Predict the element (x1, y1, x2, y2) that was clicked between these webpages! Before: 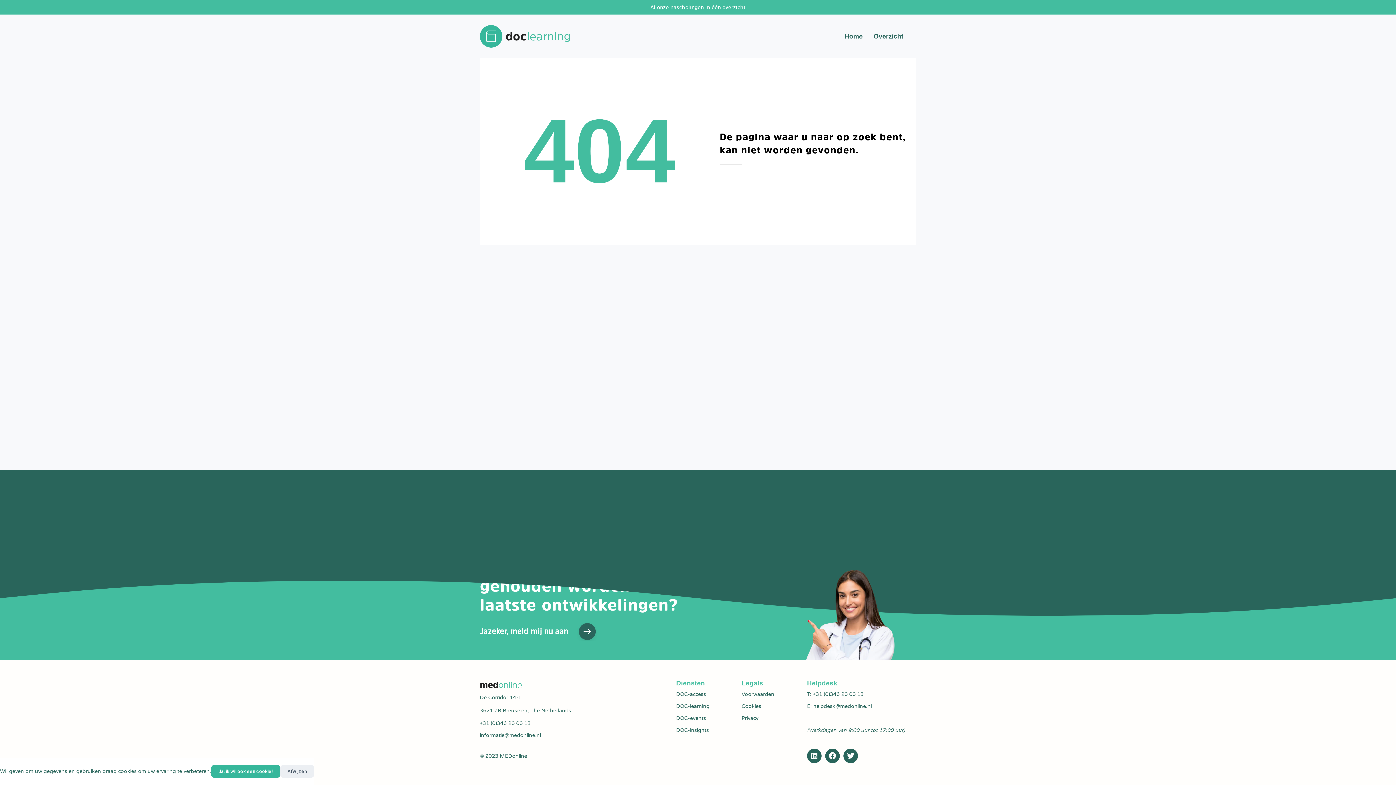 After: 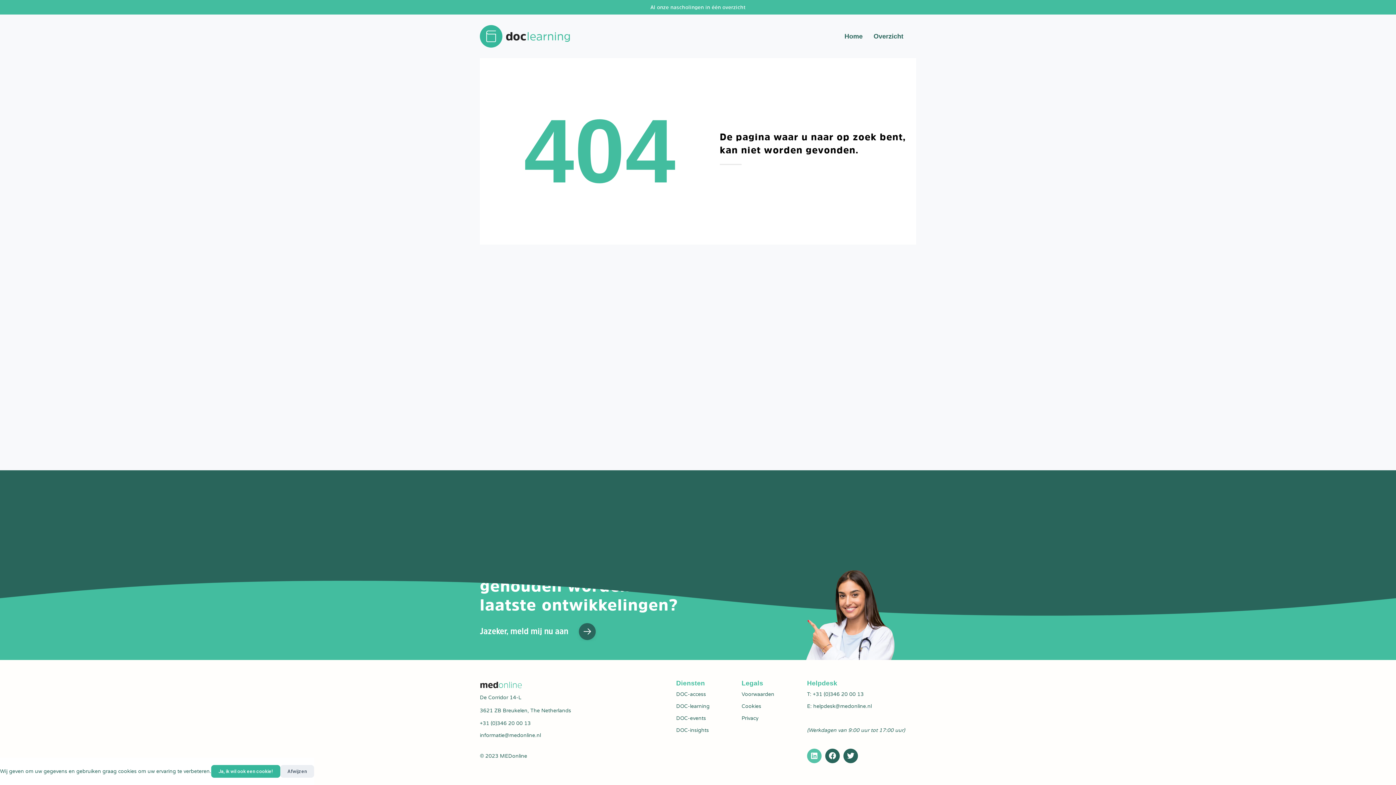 Action: label: Linkedin bbox: (807, 749, 821, 763)